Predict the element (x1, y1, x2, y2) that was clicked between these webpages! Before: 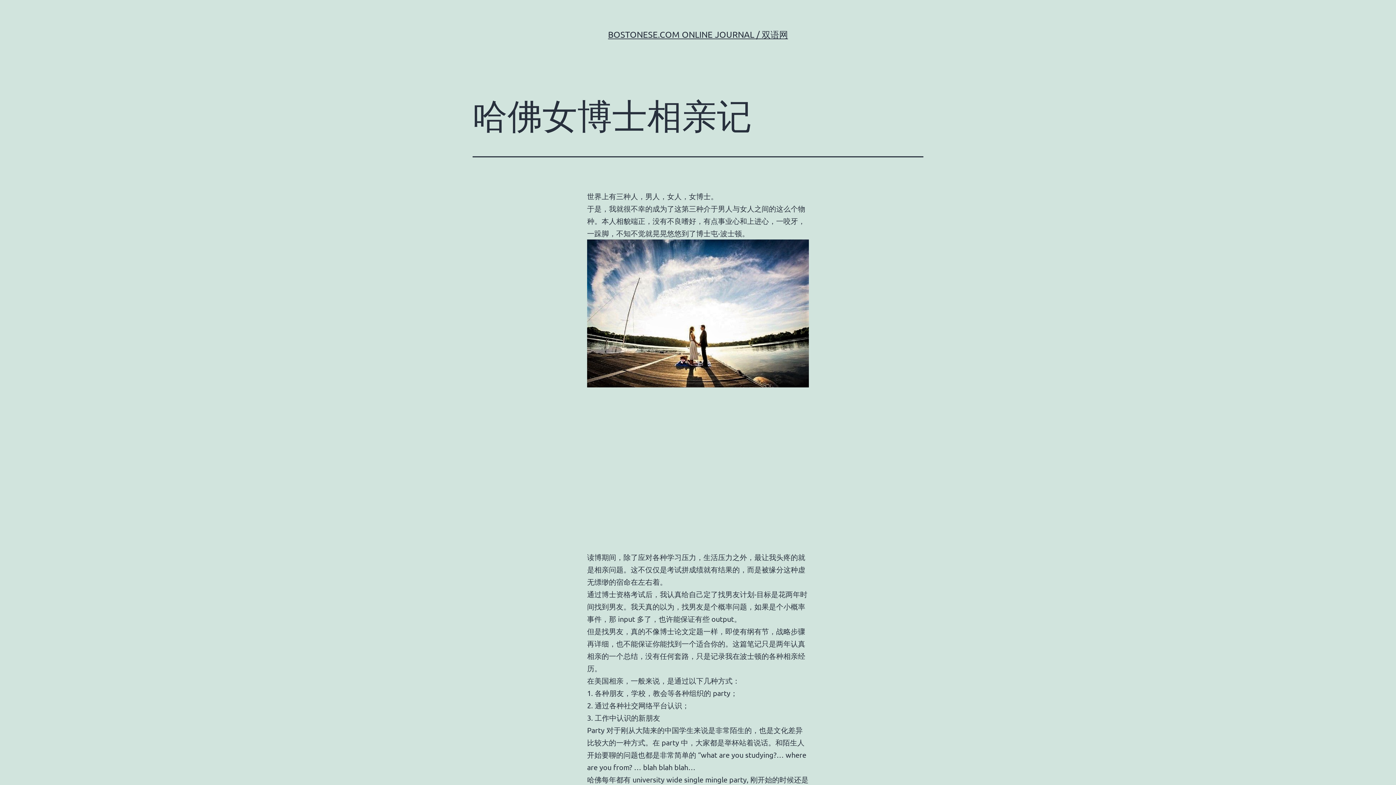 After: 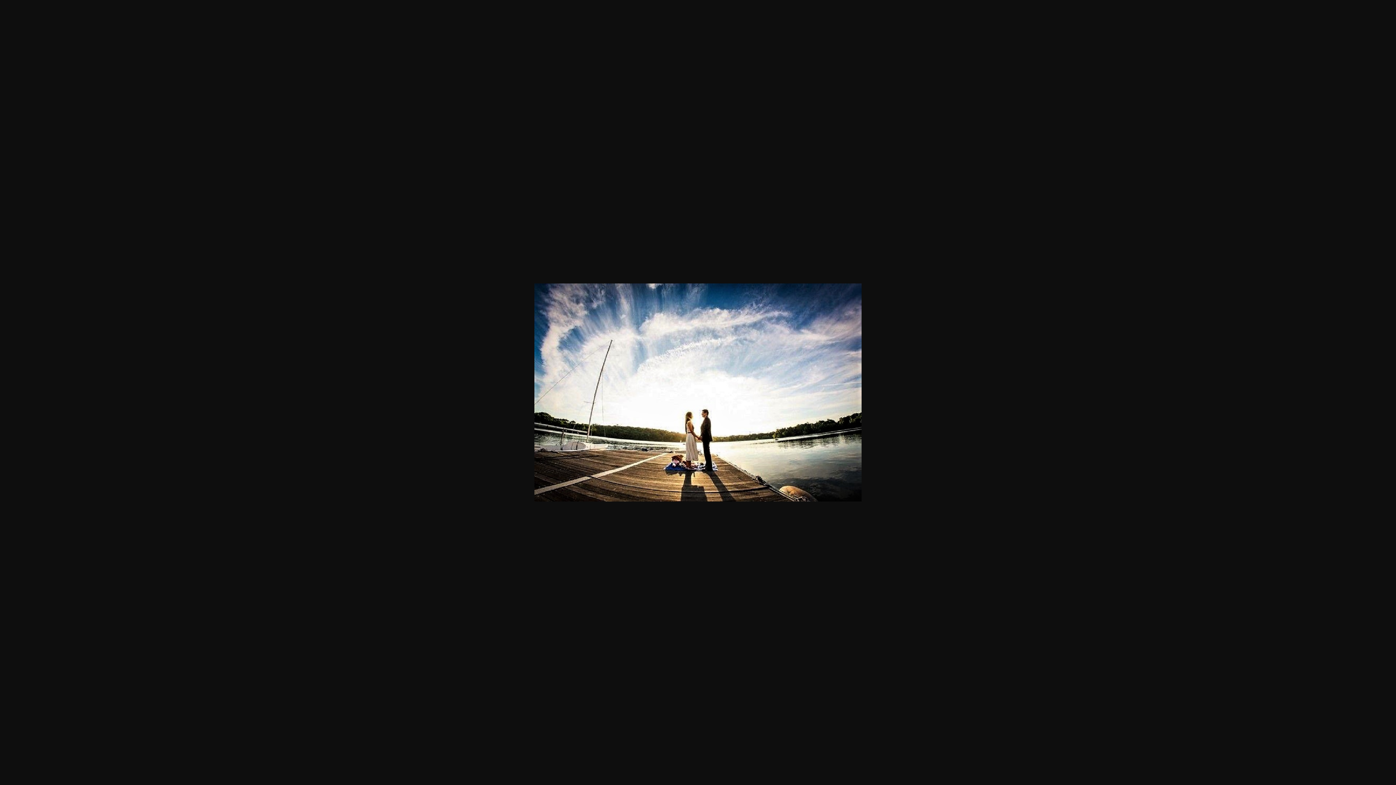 Action: bbox: (587, 307, 809, 316)